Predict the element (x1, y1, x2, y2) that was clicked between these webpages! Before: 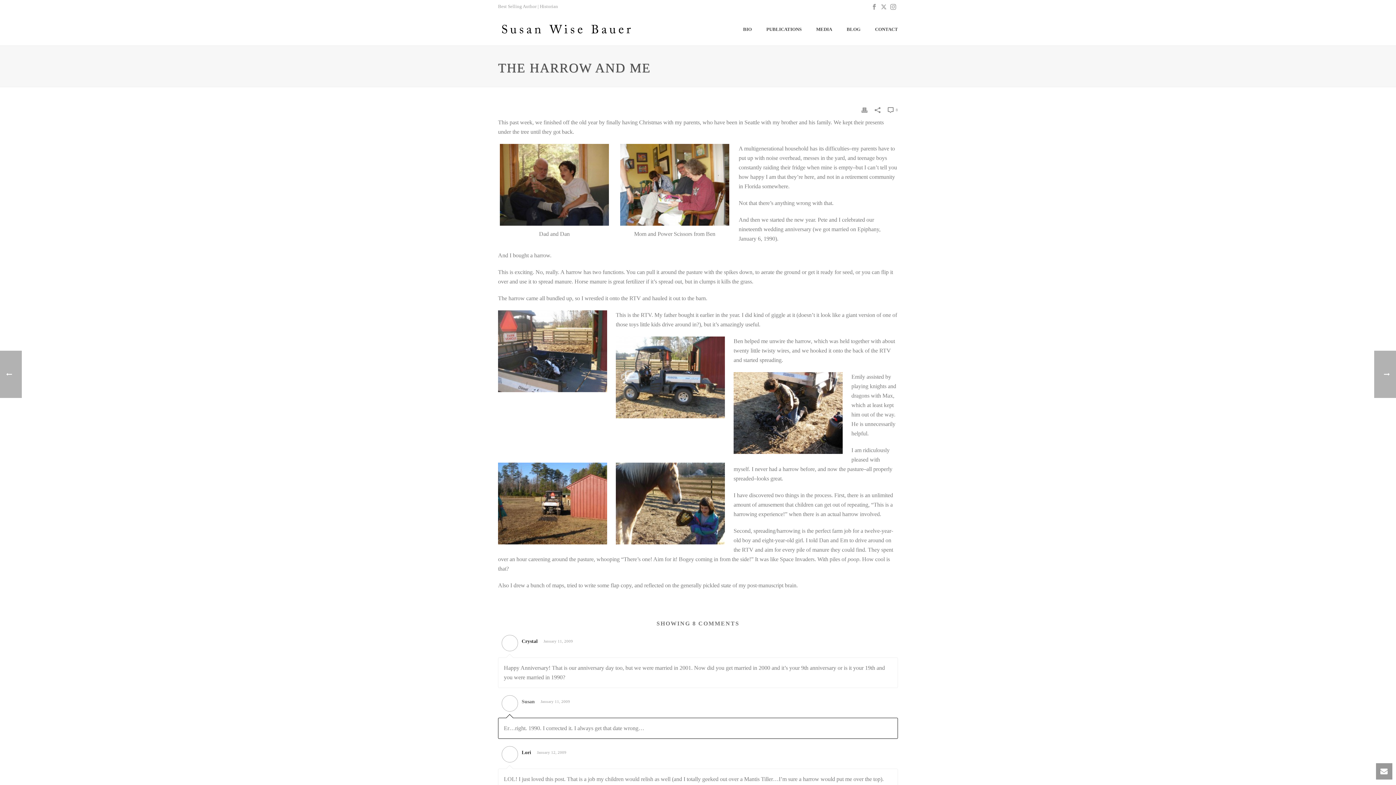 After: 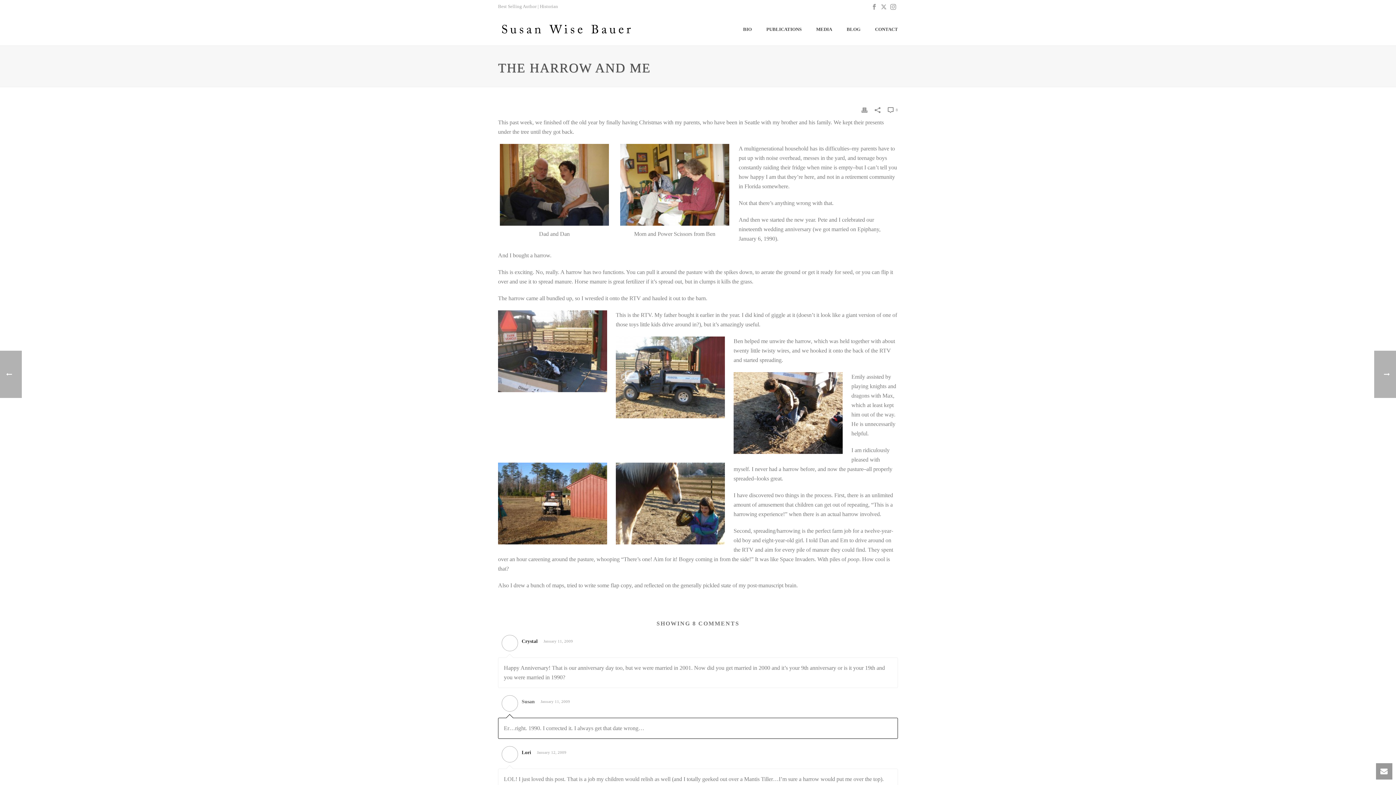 Action: bbox: (861, 105, 867, 113)